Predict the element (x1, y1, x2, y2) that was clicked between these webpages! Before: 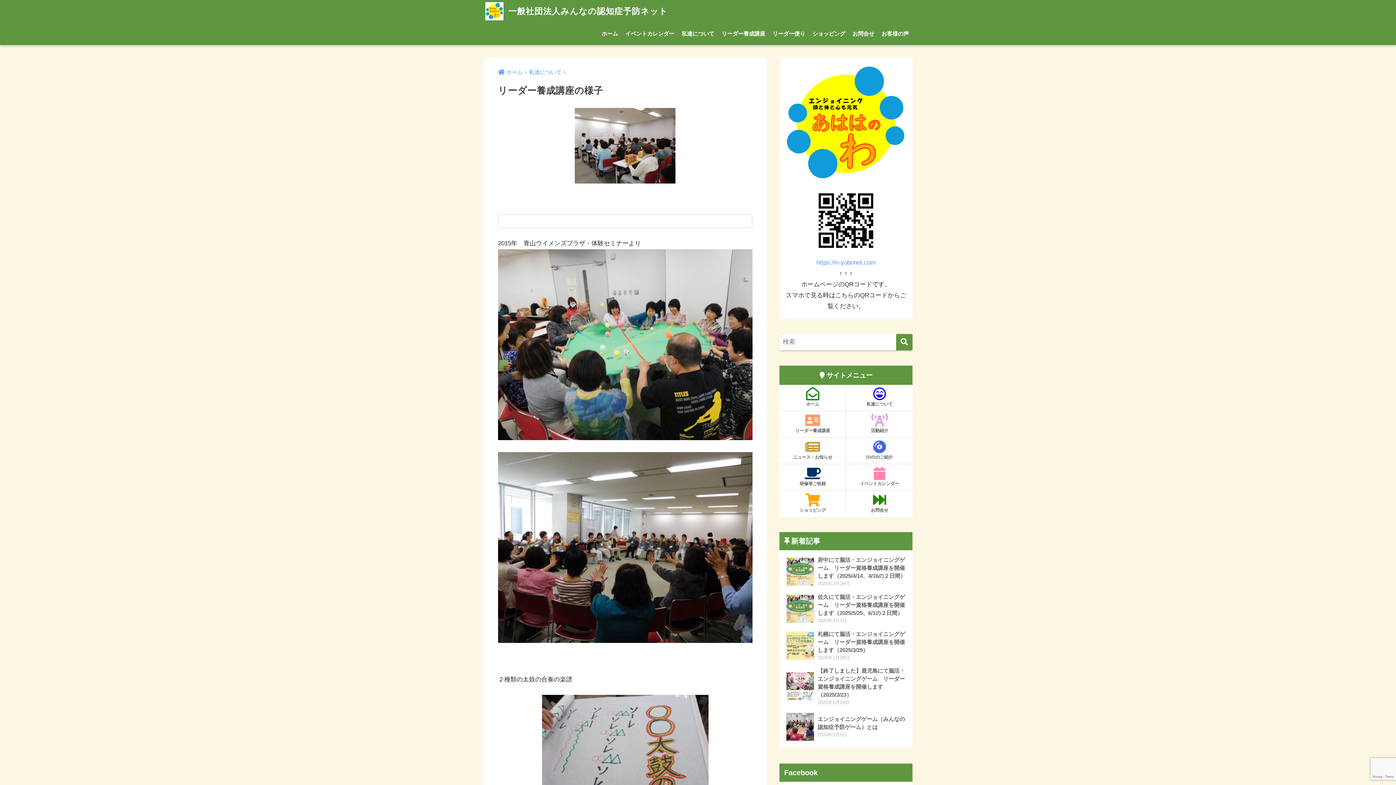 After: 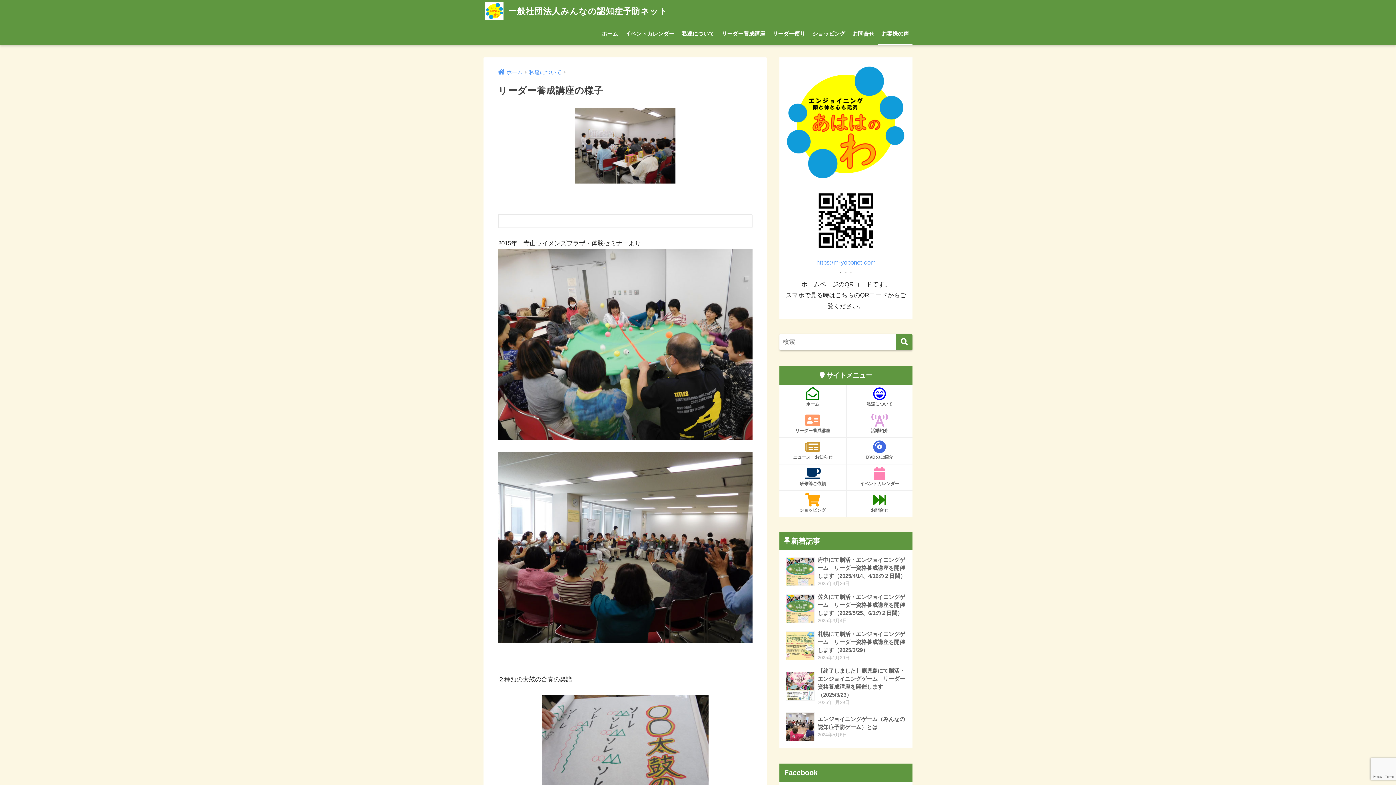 Action: label: お客様の声 bbox: (878, 22, 912, 45)